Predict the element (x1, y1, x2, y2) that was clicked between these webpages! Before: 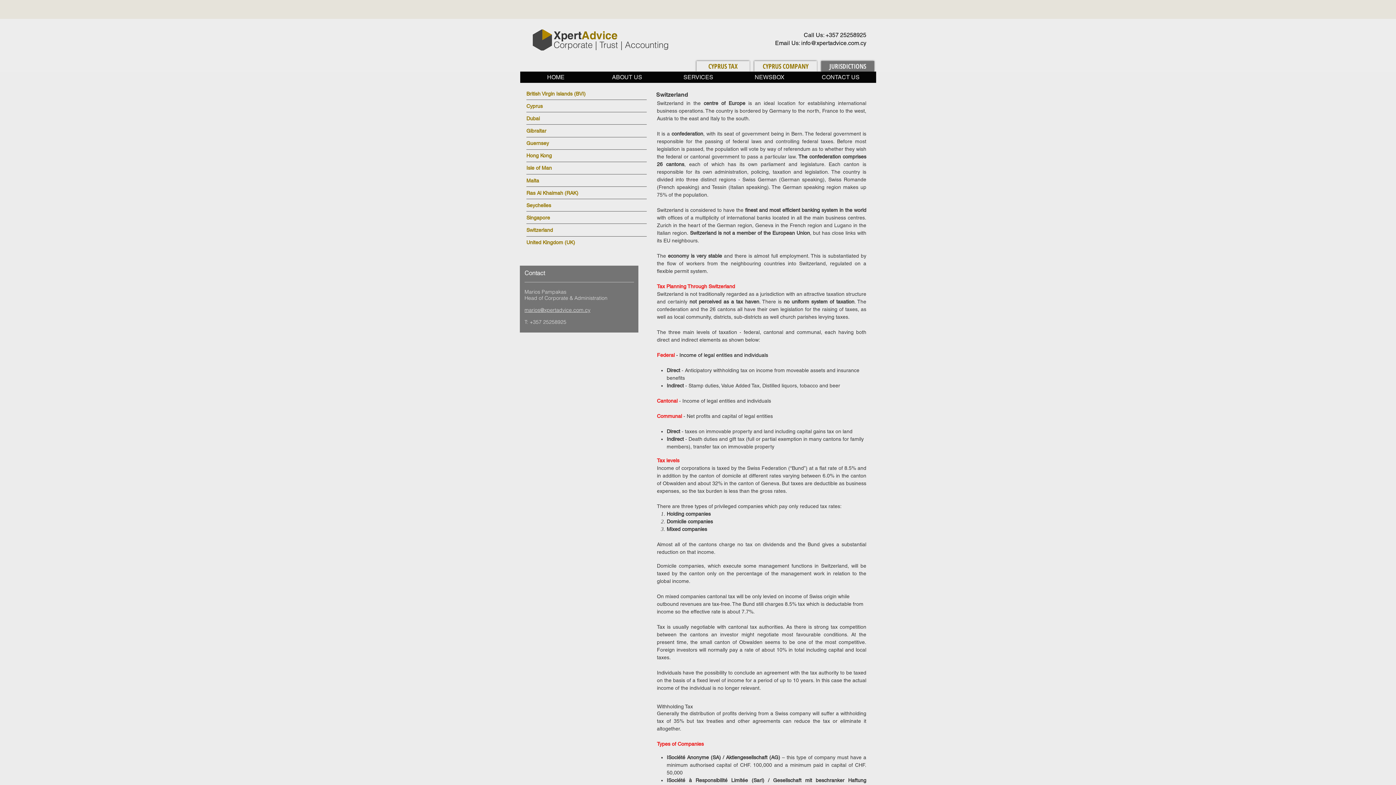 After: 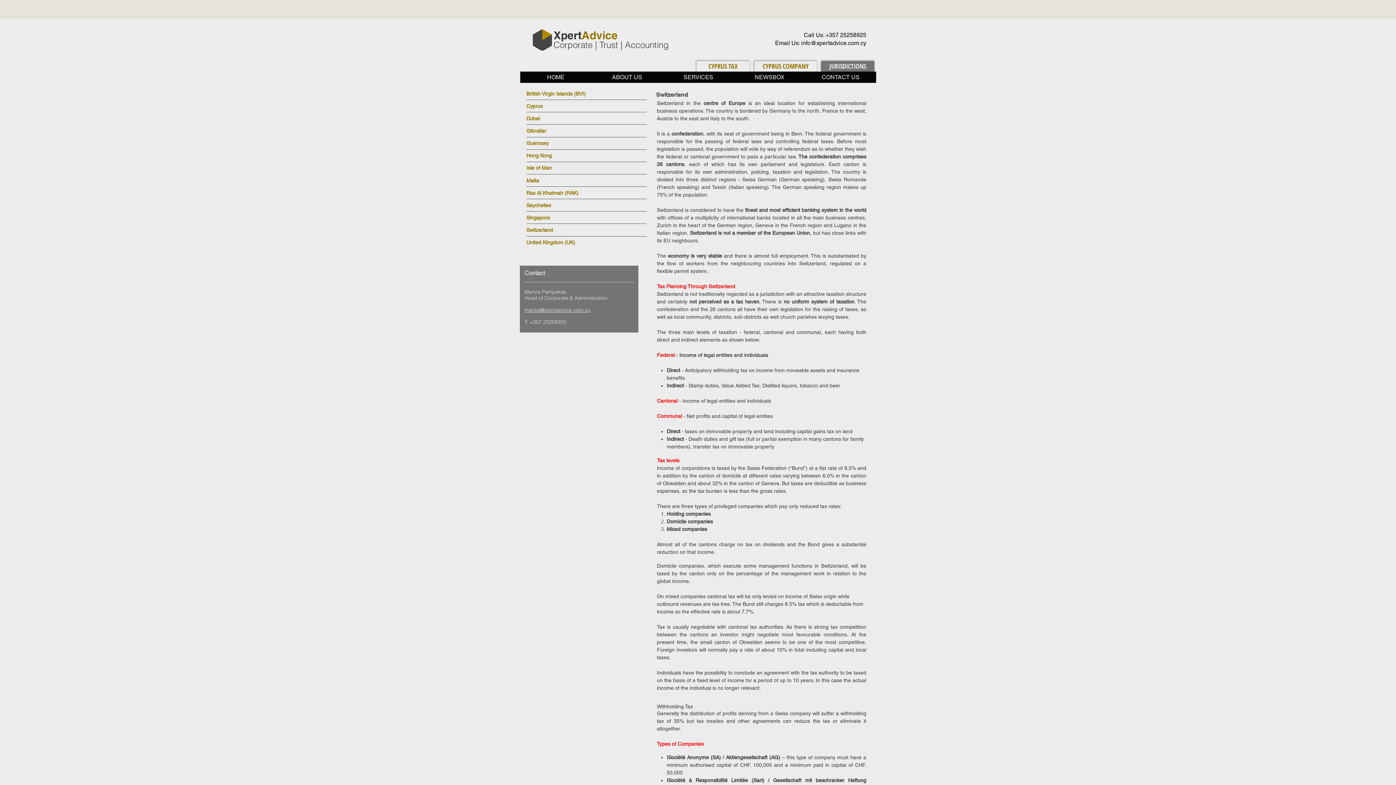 Action: bbox: (526, 227, 646, 233) label: Switzerland